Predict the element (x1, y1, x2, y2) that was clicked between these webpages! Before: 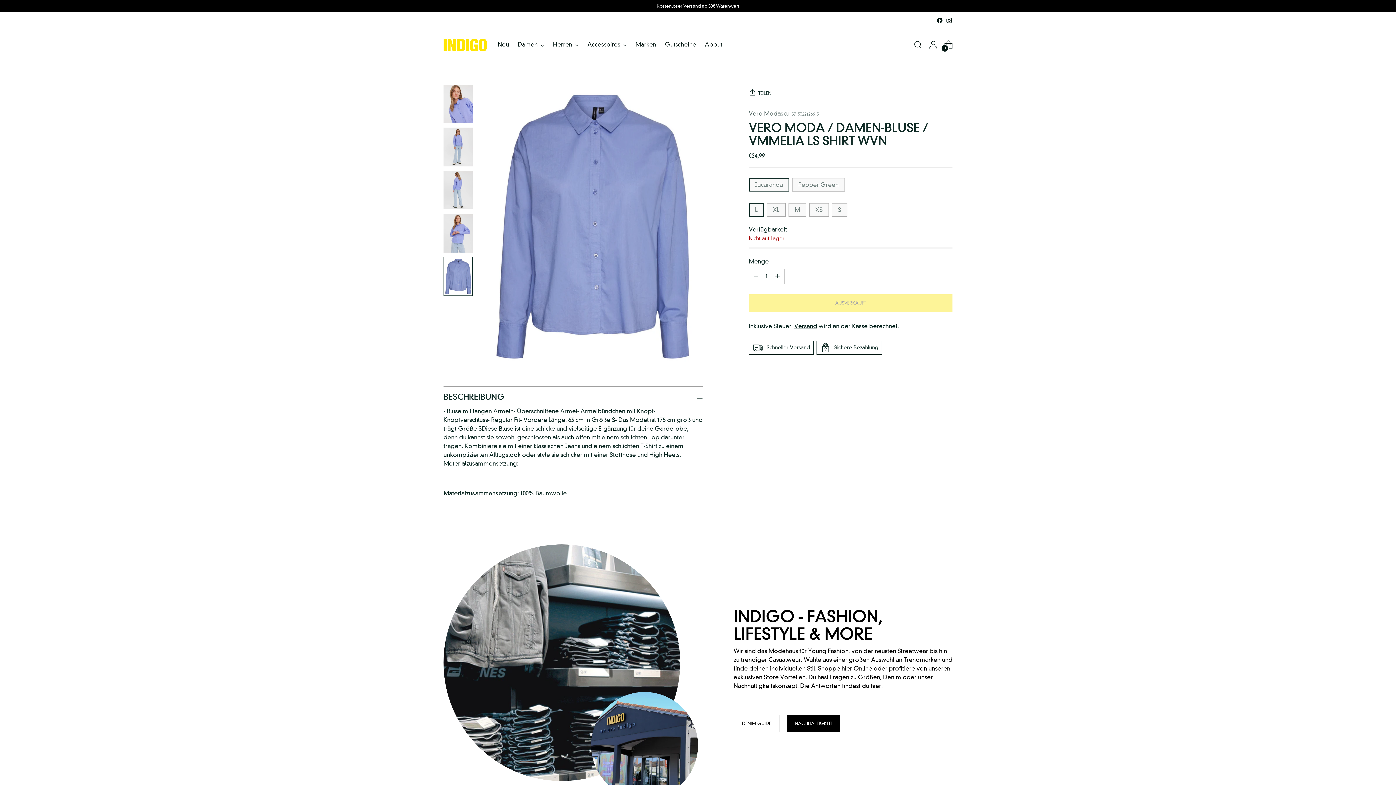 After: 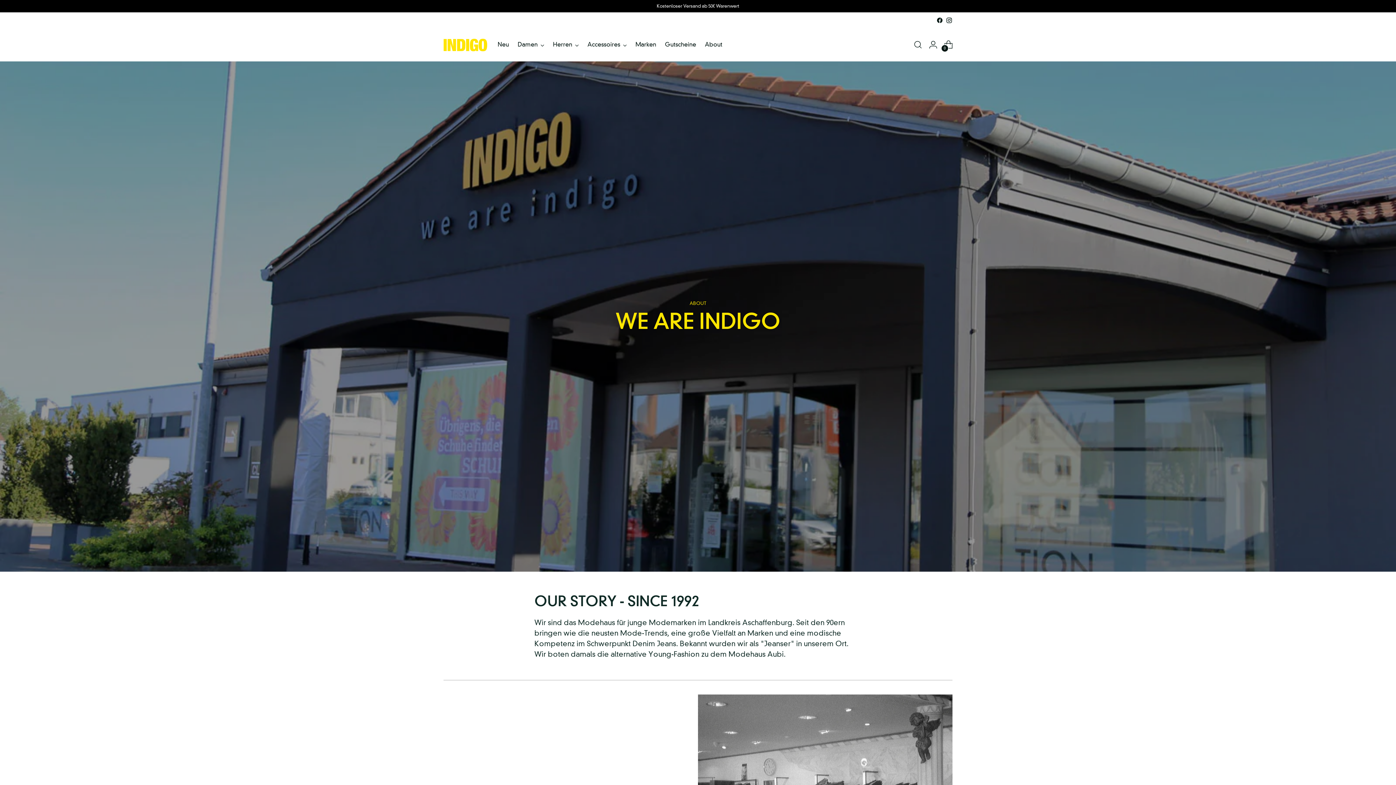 Action: label: About bbox: (705, 36, 722, 52)